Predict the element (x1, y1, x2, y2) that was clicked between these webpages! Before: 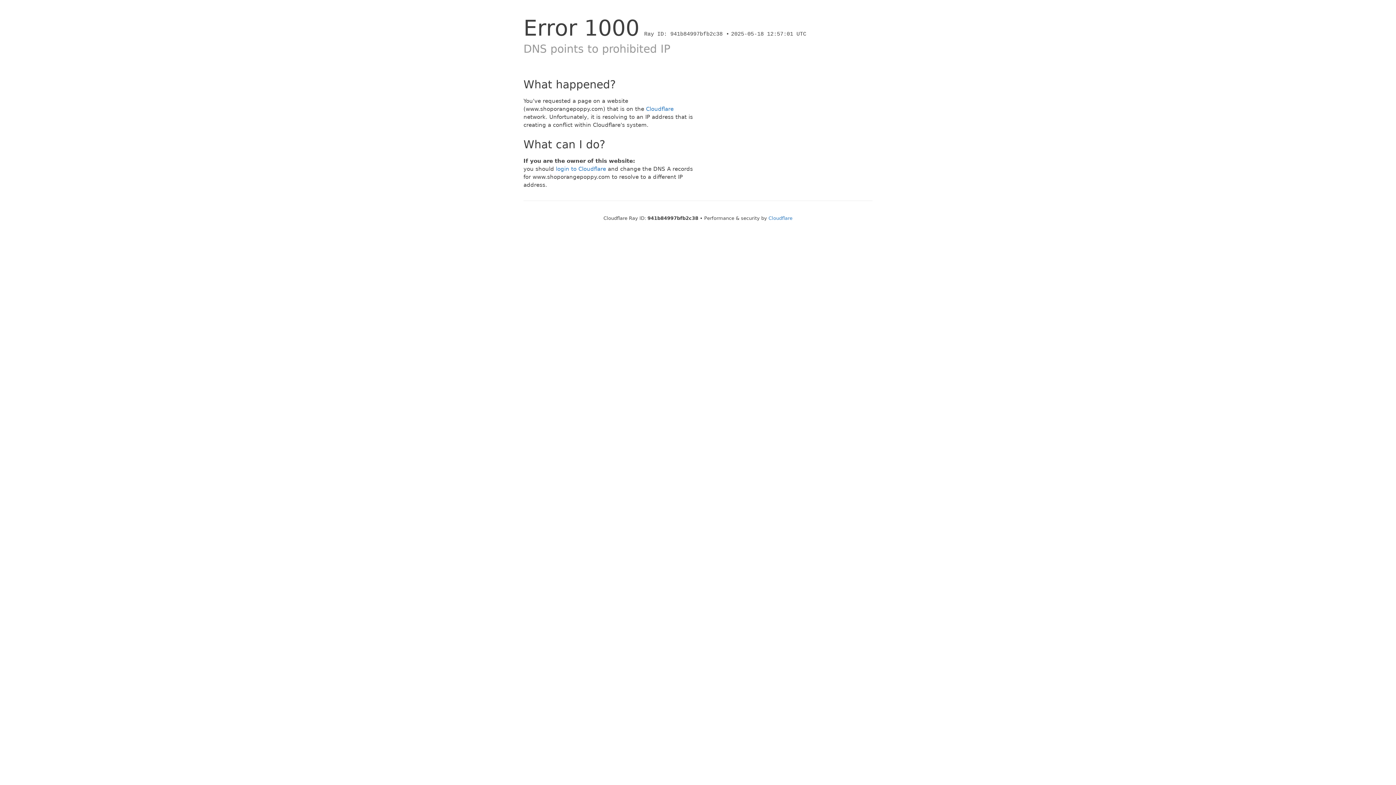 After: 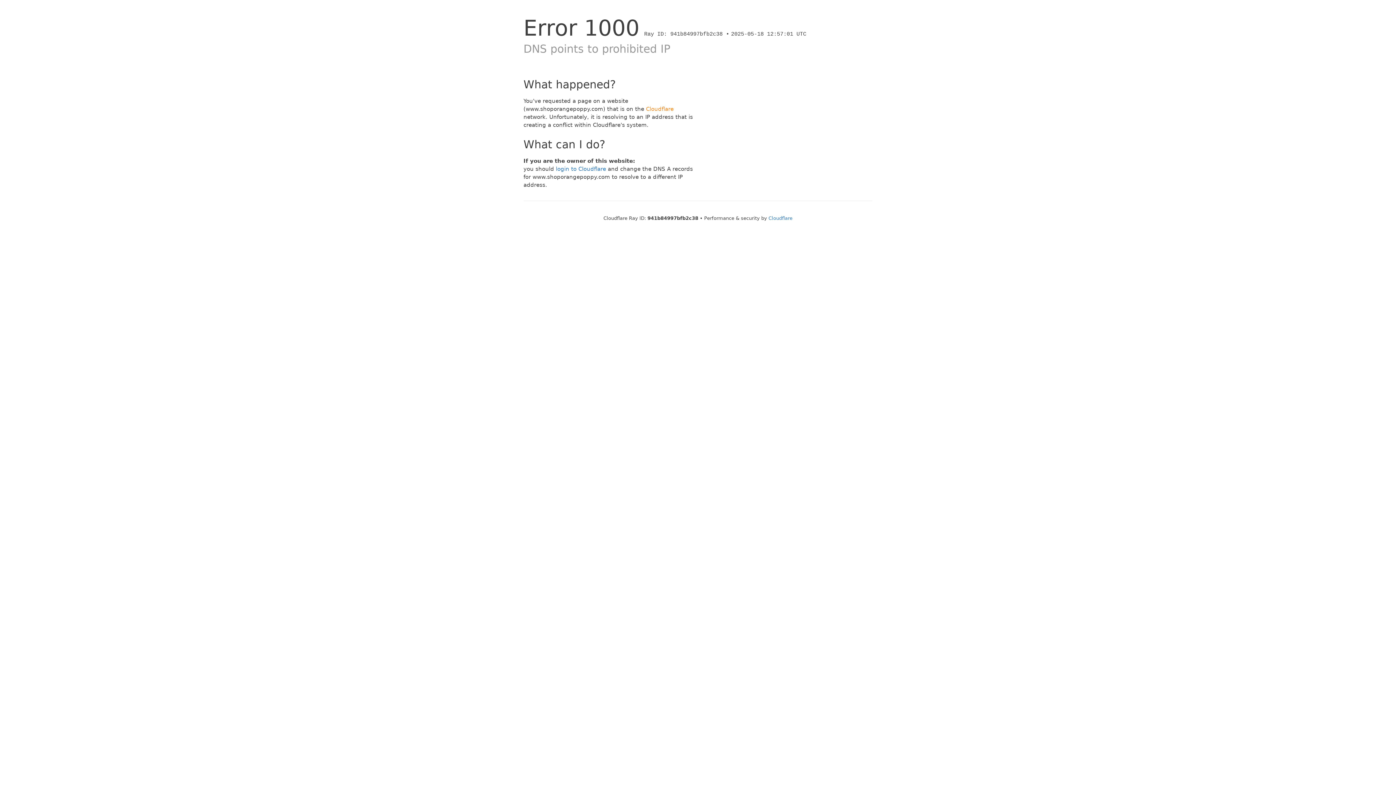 Action: bbox: (646, 105, 673, 112) label: Cloudflare